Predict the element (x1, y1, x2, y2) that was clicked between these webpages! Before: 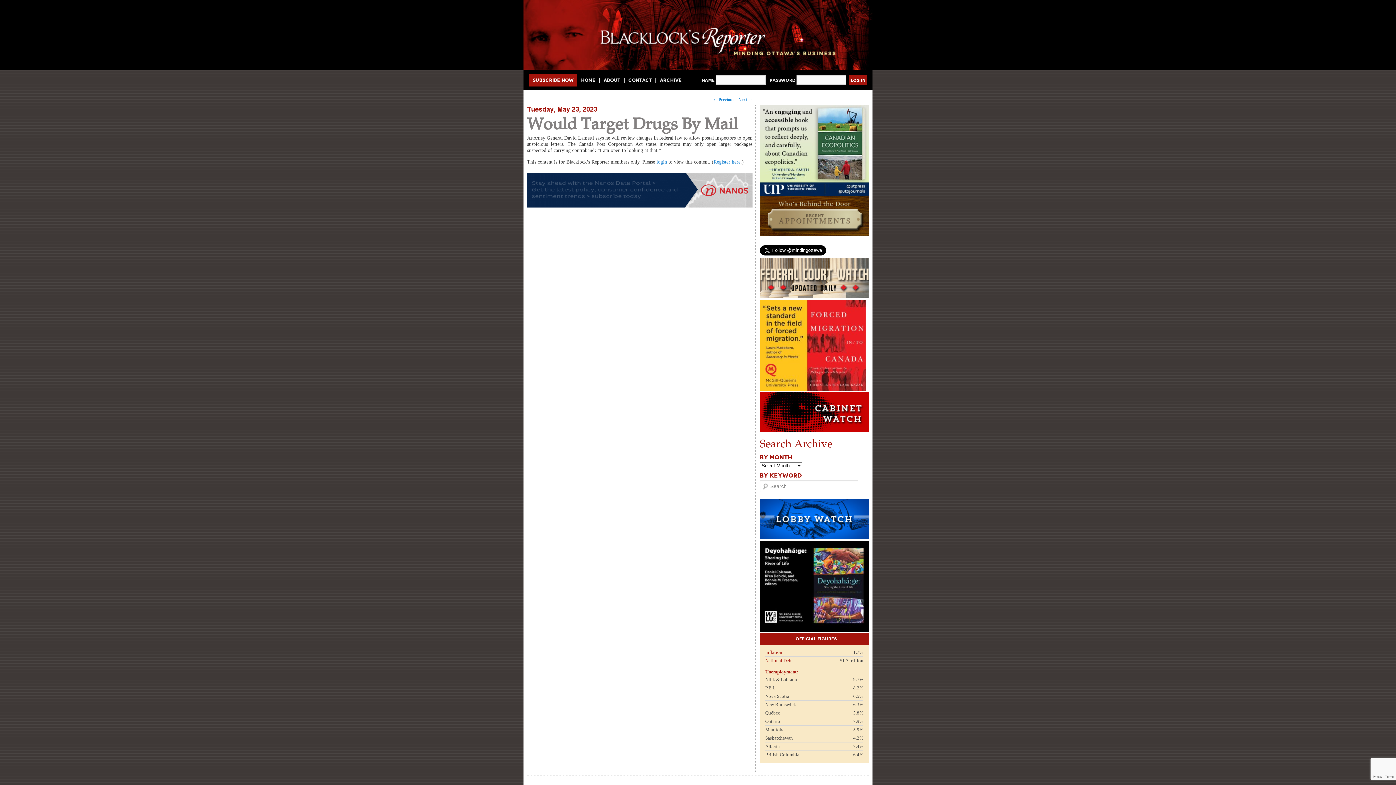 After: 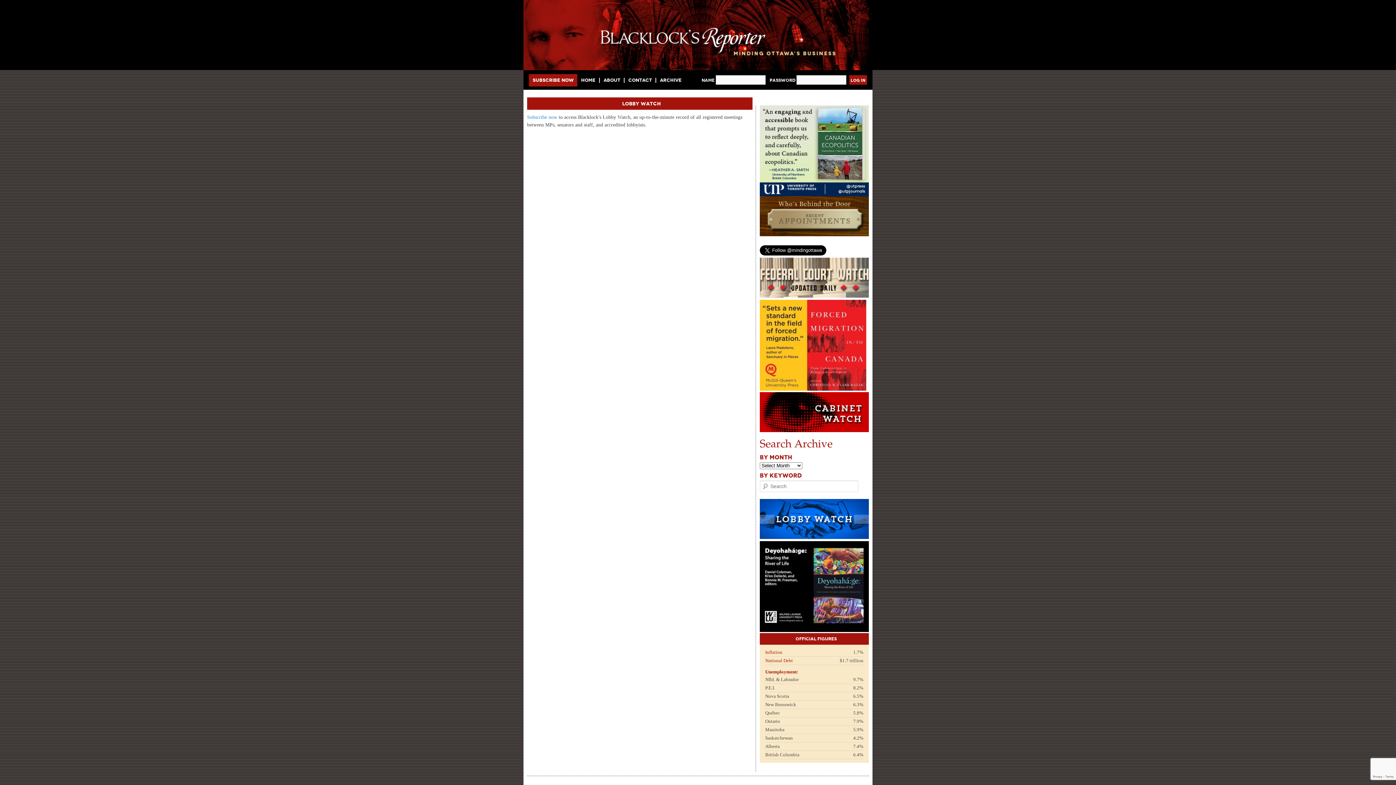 Action: bbox: (760, 535, 869, 540)